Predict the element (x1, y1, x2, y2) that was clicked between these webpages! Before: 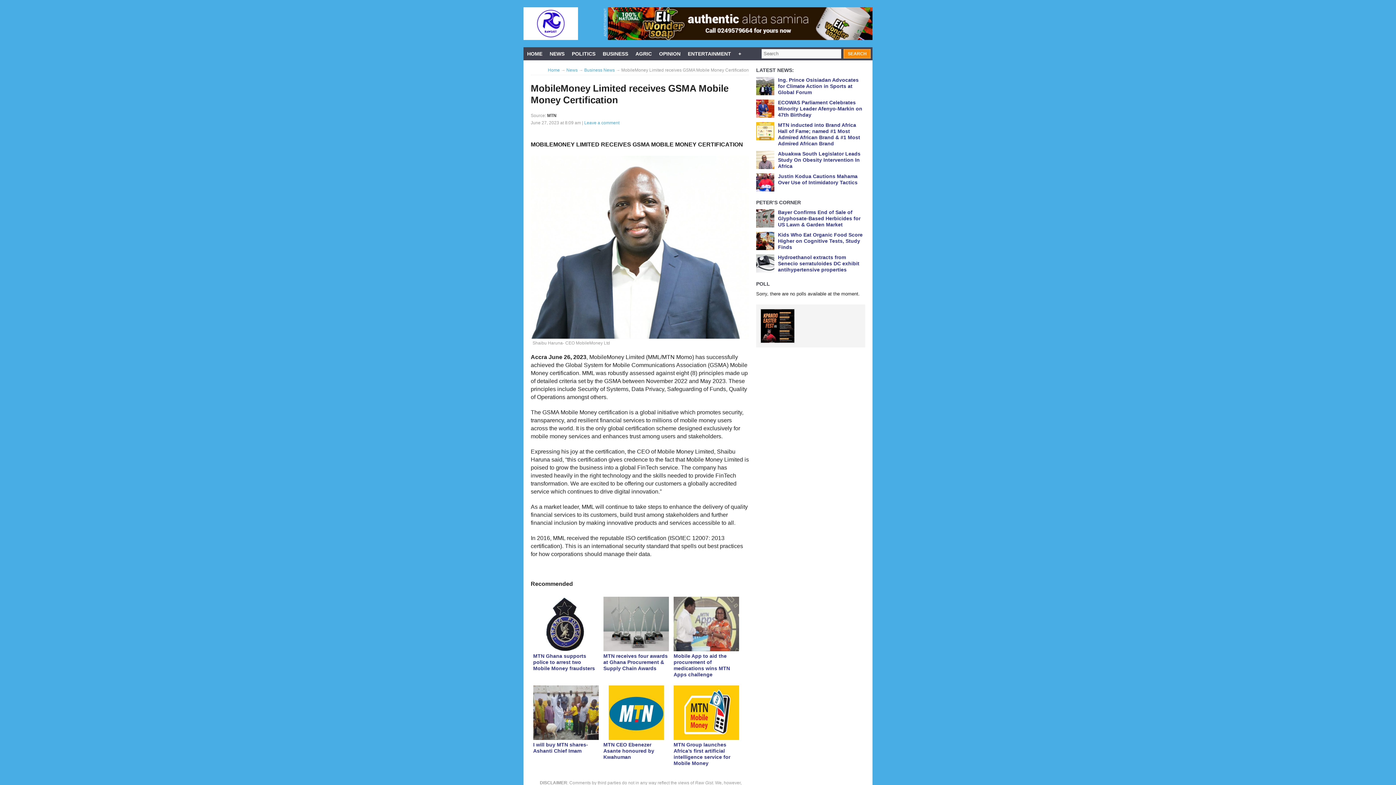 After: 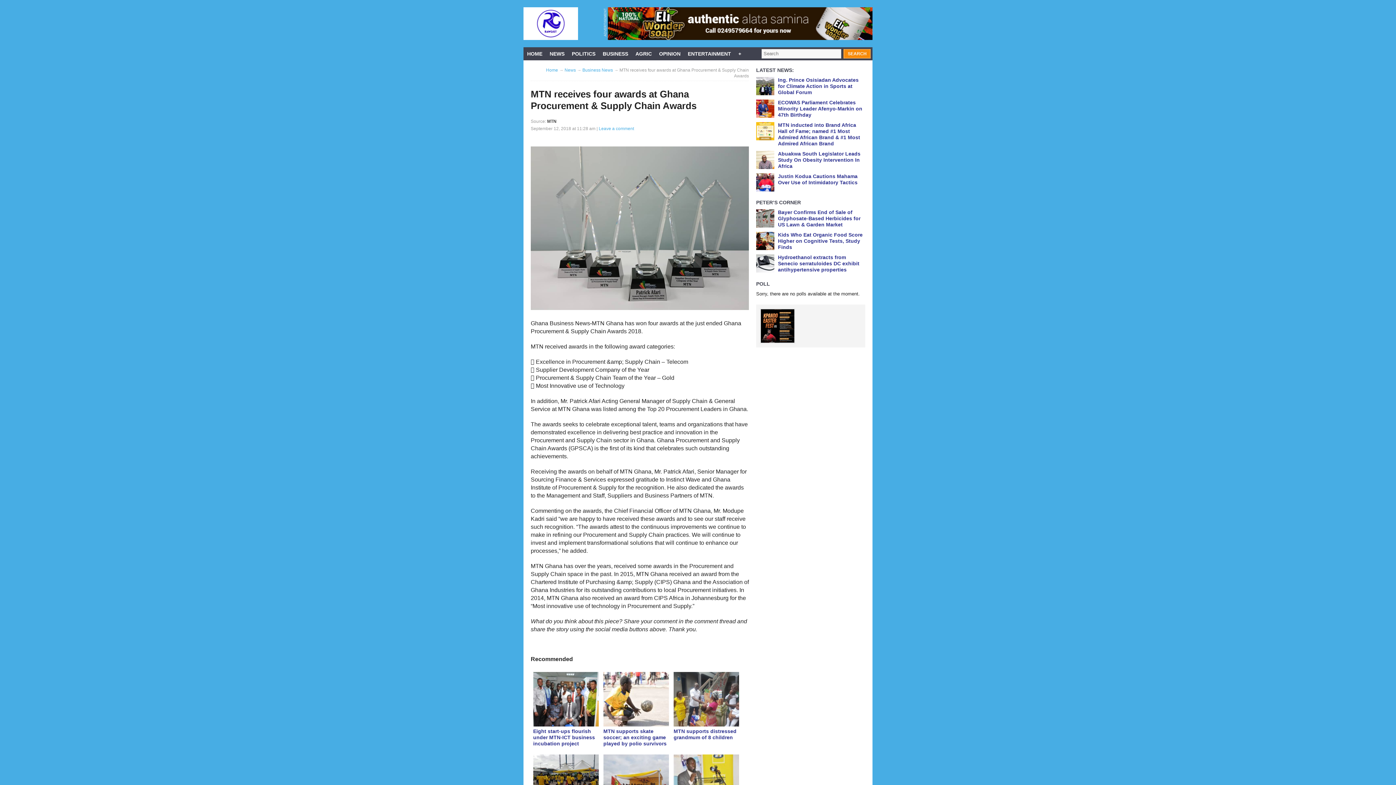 Action: bbox: (603, 653, 667, 671) label: MTN receives four awards at Ghana Procurement & Supply Chain Awards